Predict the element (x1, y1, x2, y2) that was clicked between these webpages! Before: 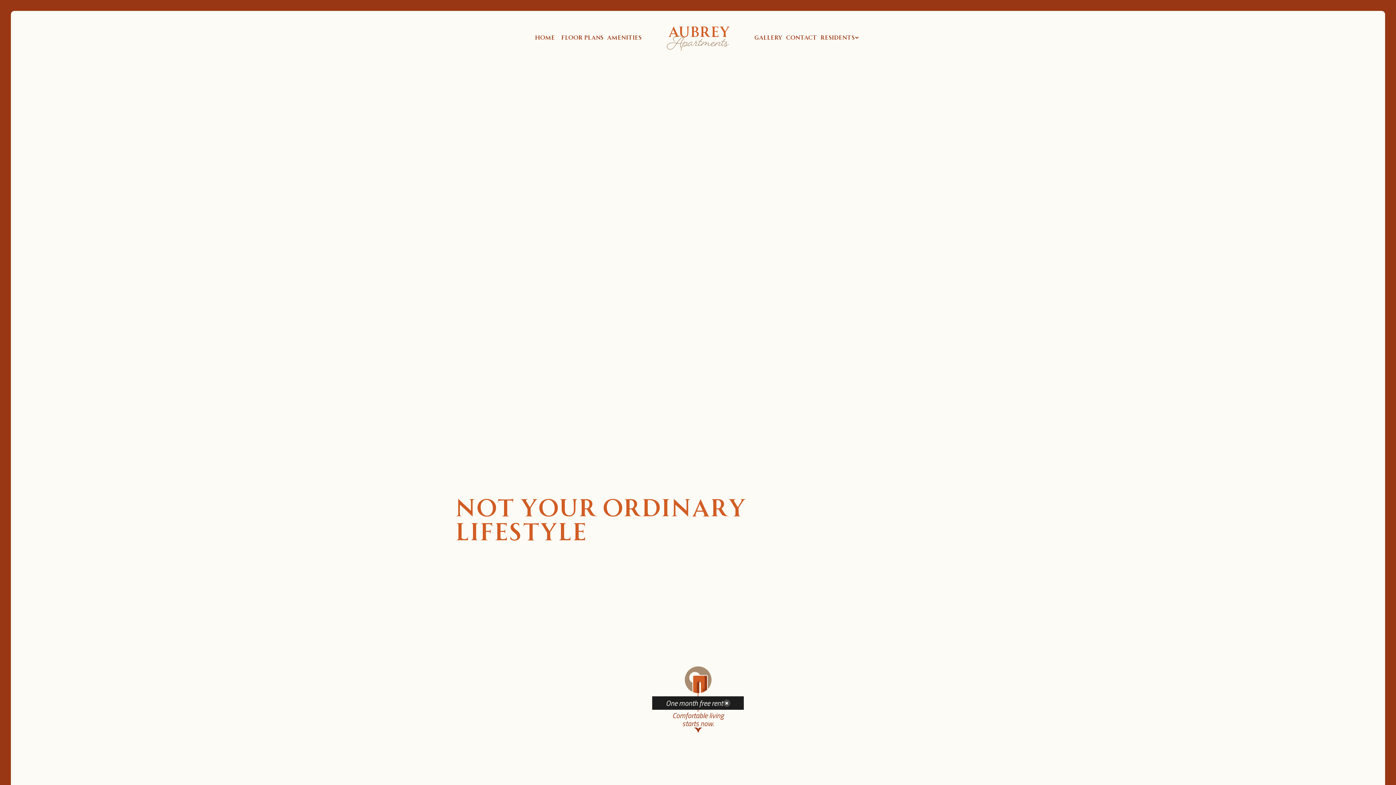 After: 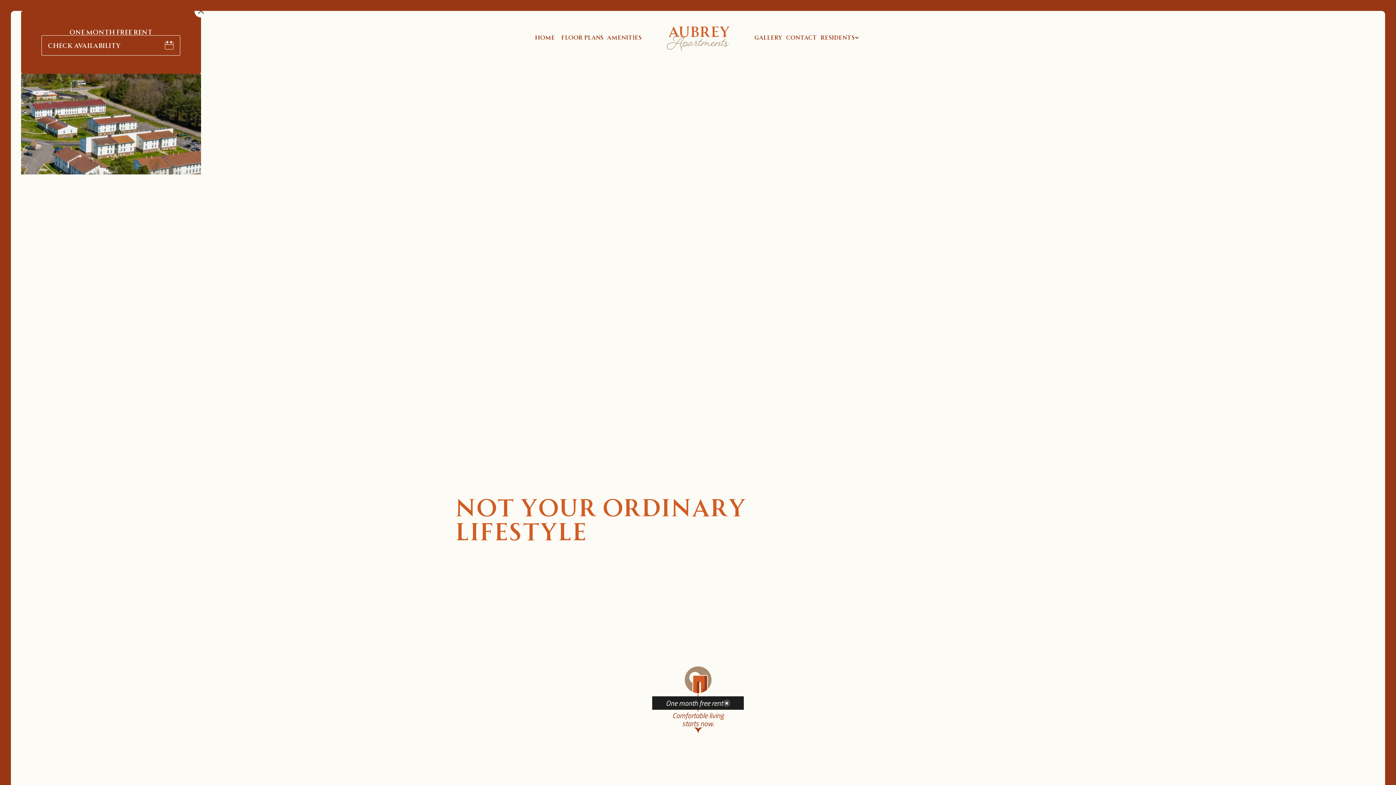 Action: bbox: (559, 31, 605, 44) label: Floor plans